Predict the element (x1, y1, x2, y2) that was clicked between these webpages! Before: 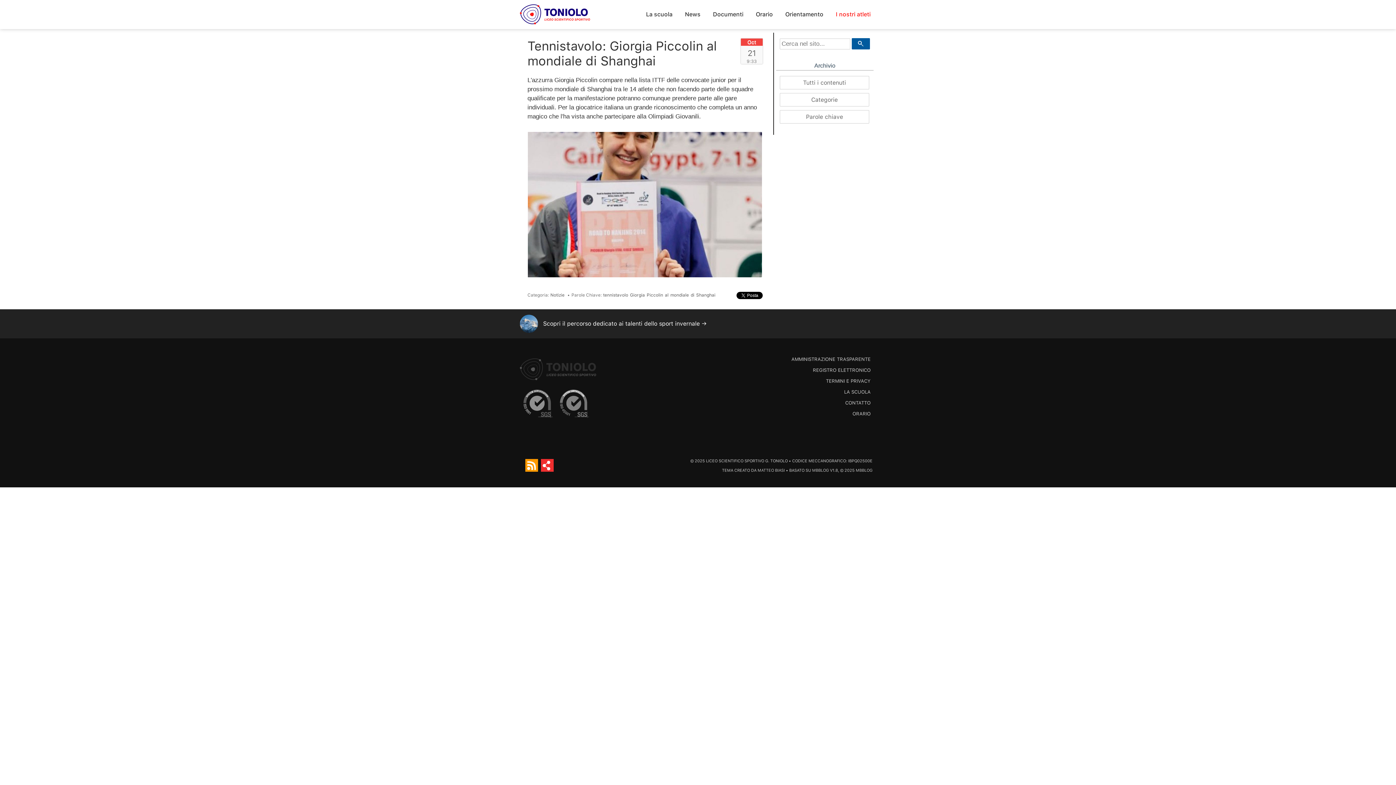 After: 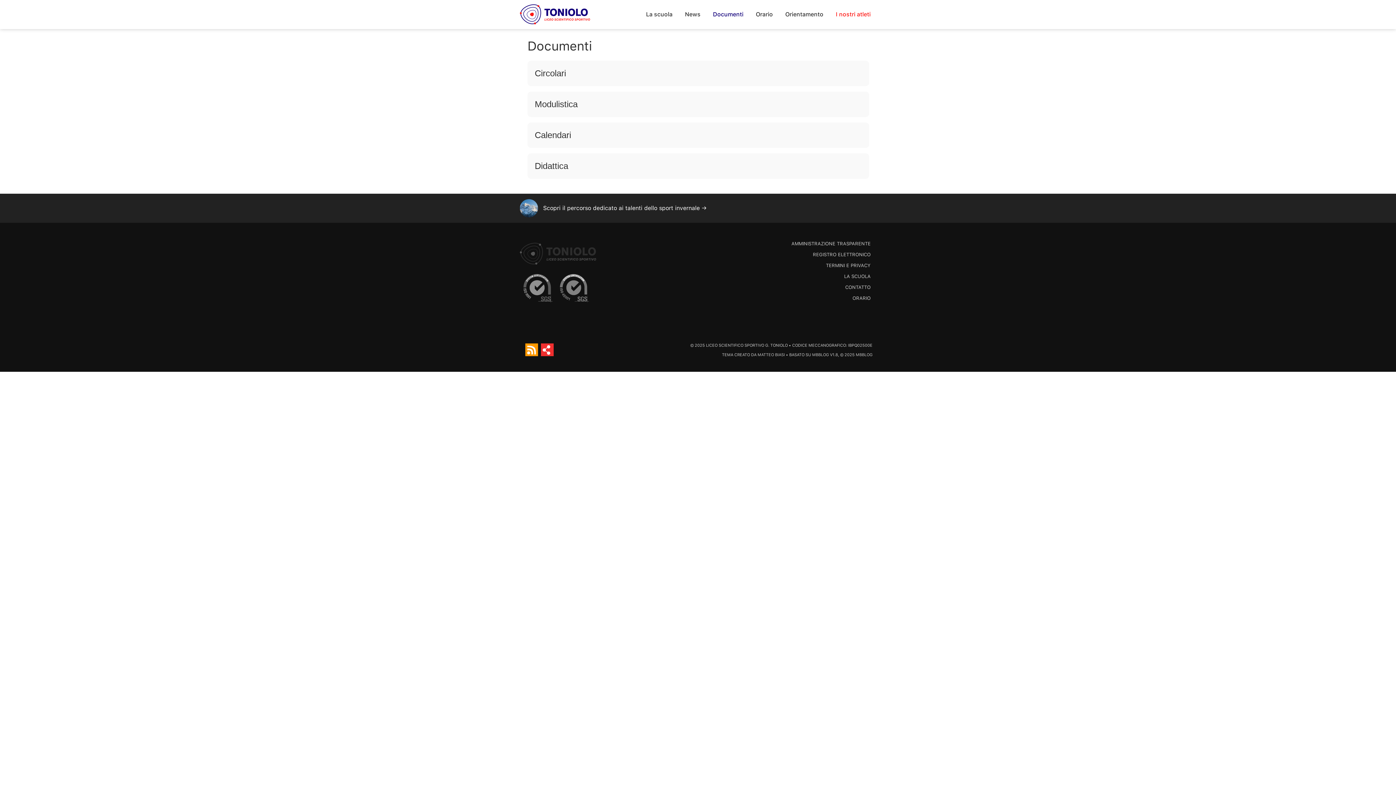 Action: bbox: (707, 7, 749, 21) label: Documenti